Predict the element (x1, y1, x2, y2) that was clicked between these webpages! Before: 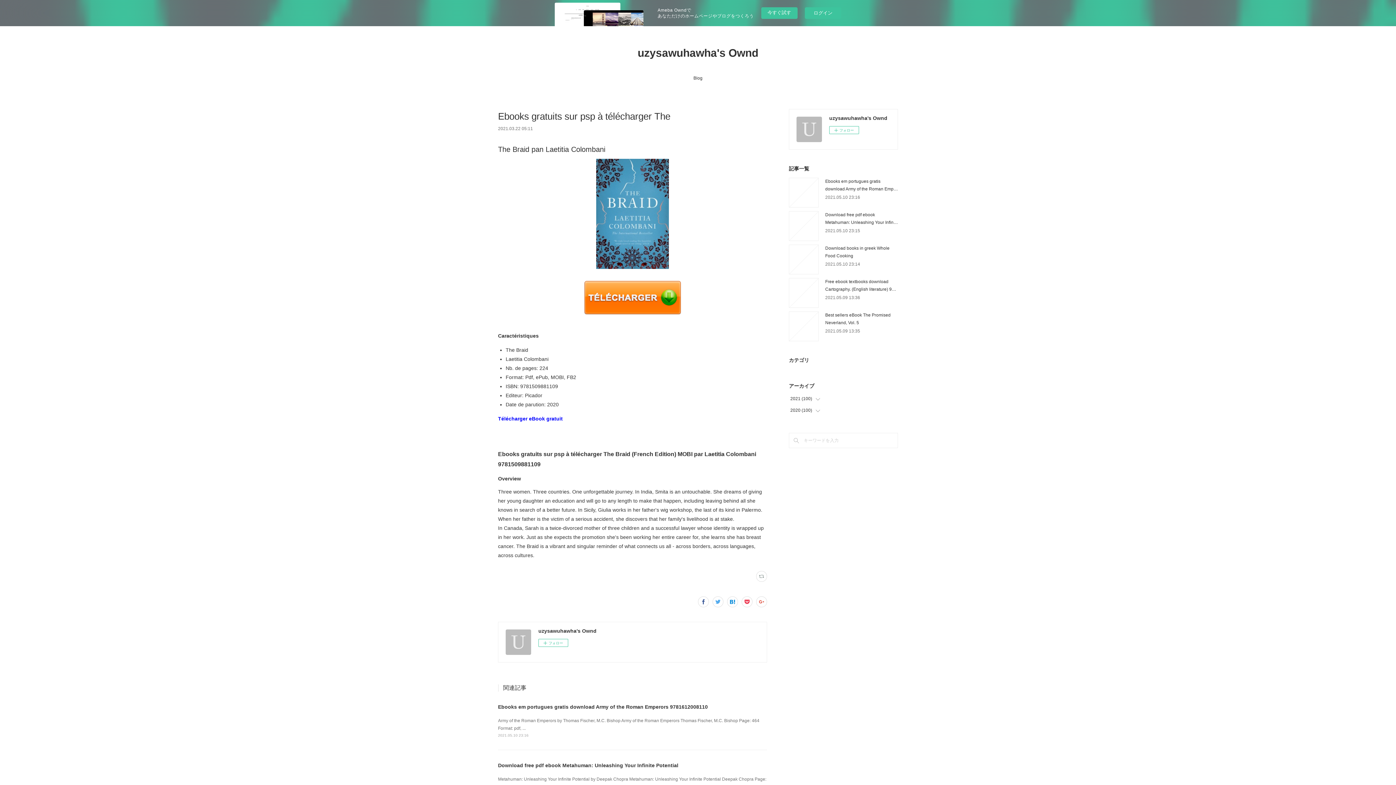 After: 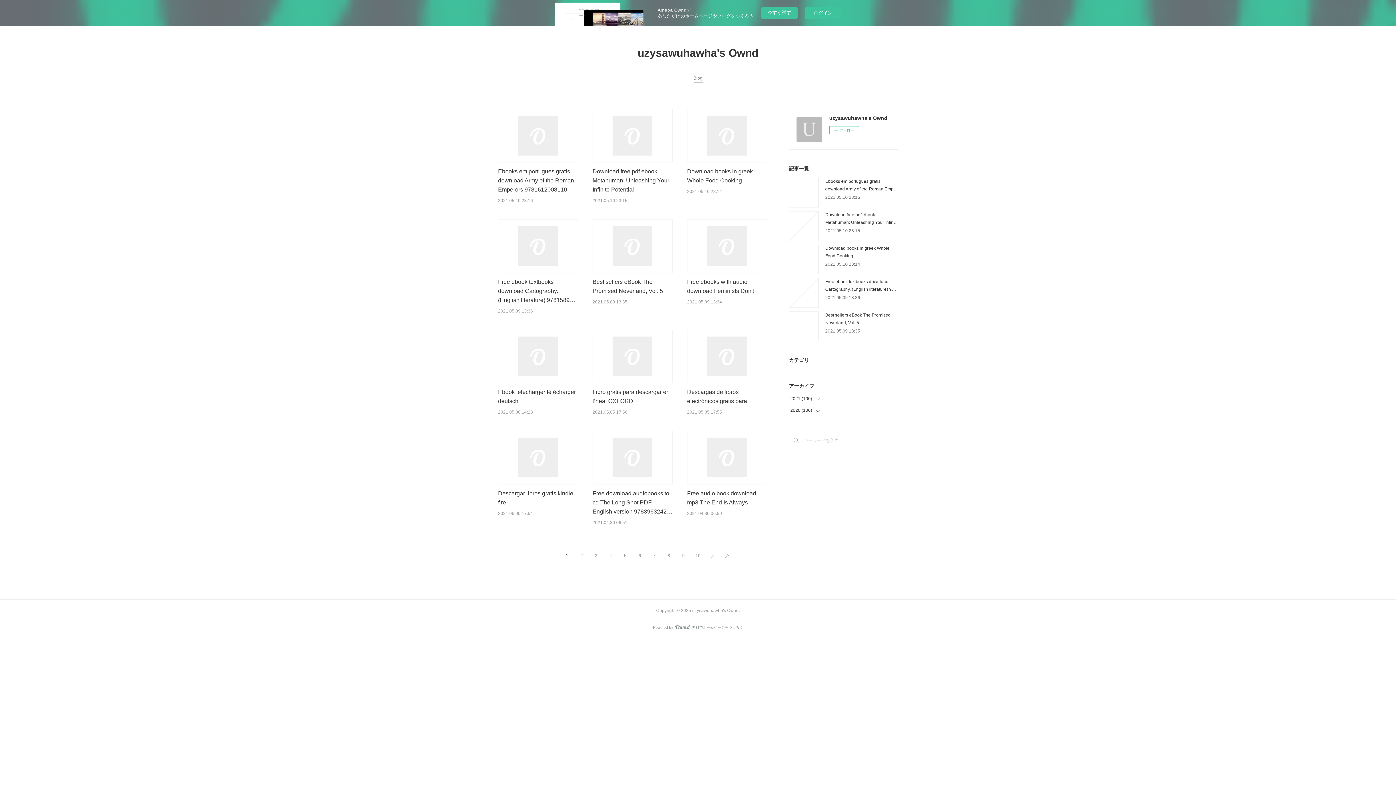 Action: label: Blog bbox: (693, 72, 702, 83)